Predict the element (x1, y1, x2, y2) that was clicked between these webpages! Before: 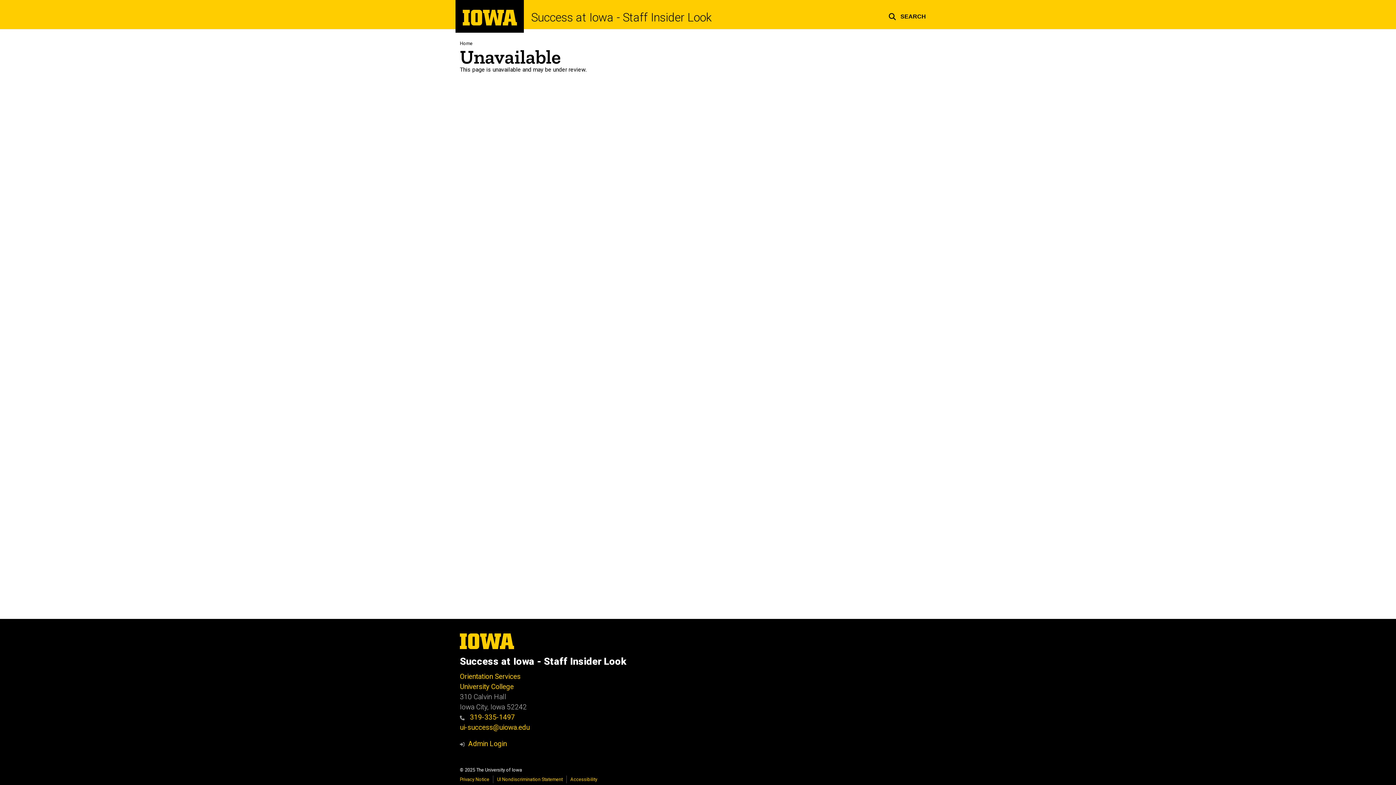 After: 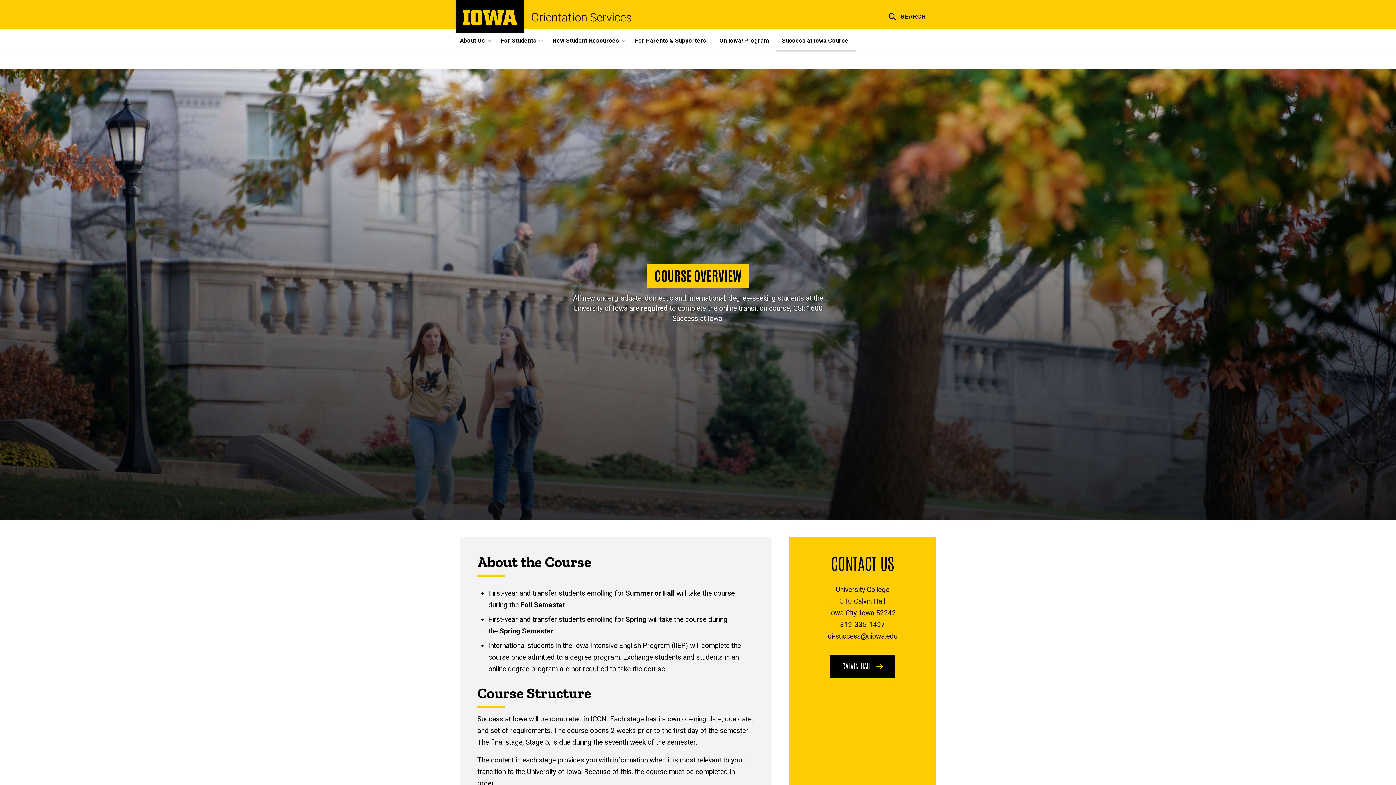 Action: bbox: (460, 656, 936, 666) label: Success at Iowa - Staff Insider Look